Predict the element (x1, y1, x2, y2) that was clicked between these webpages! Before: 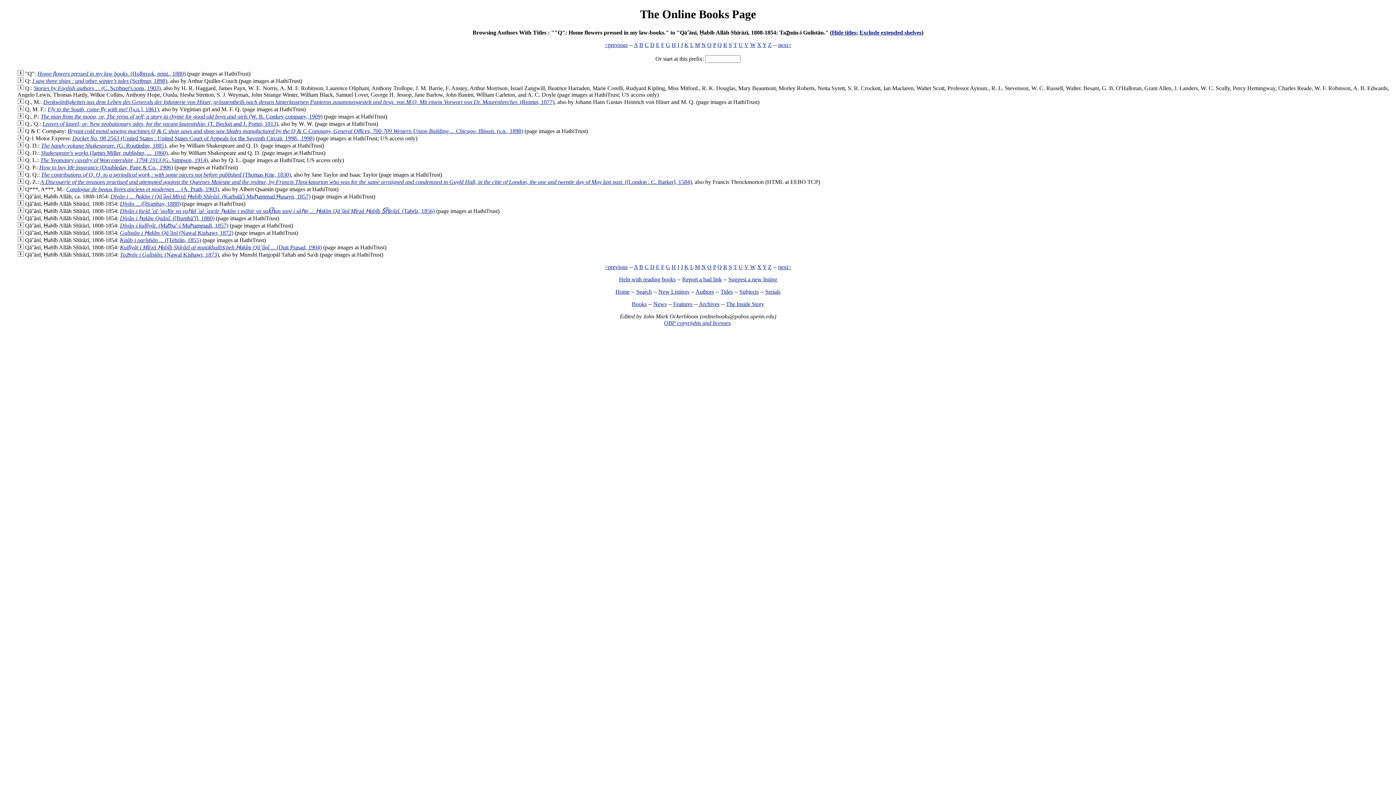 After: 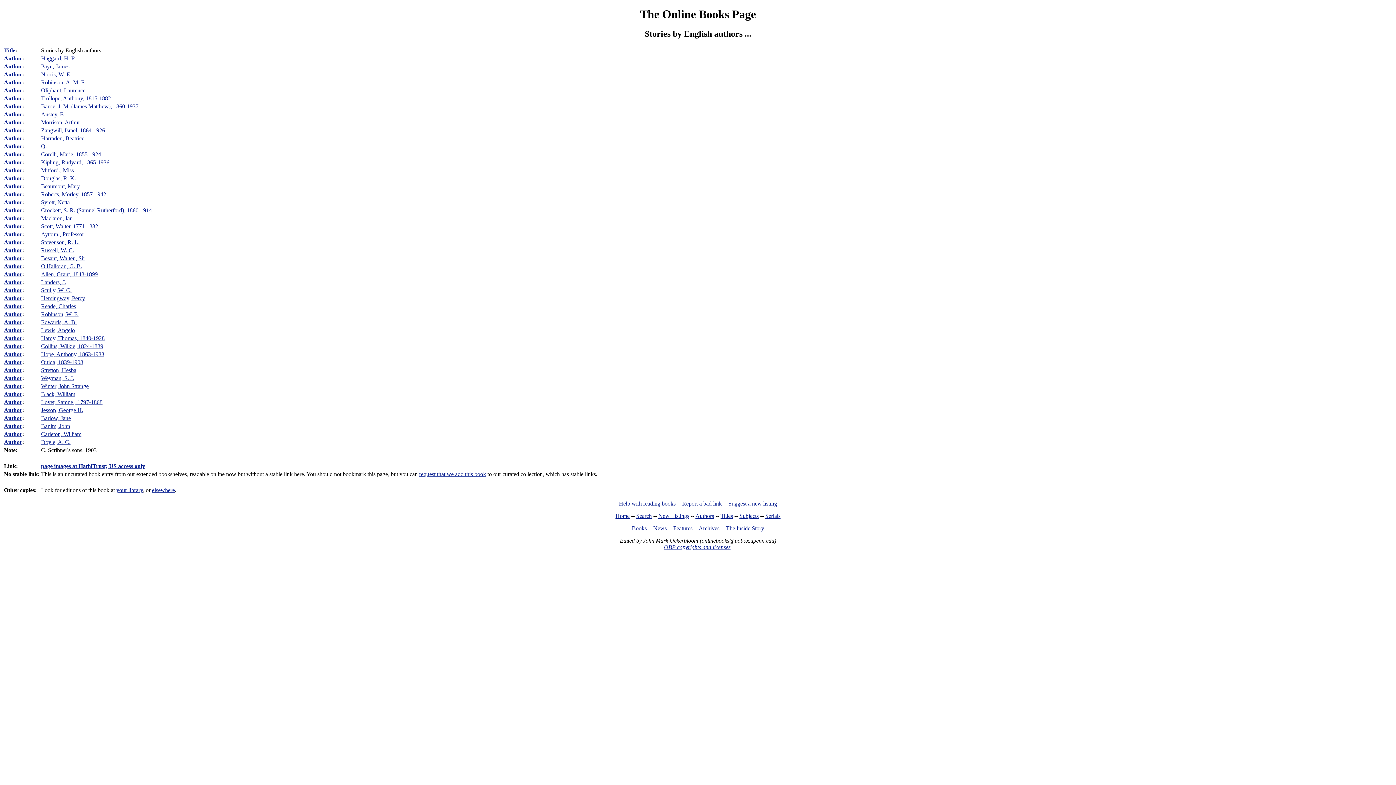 Action: bbox: (17, 85, 23, 91)